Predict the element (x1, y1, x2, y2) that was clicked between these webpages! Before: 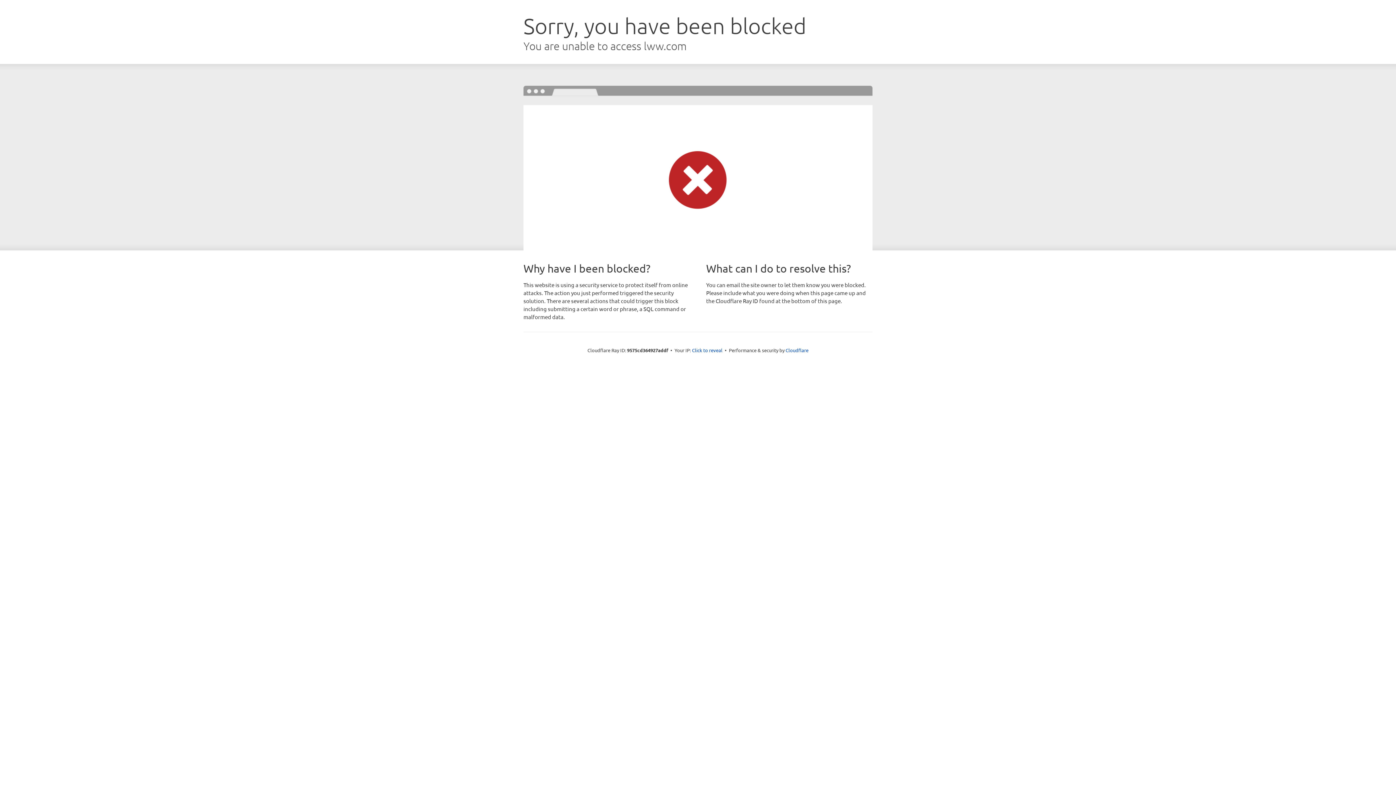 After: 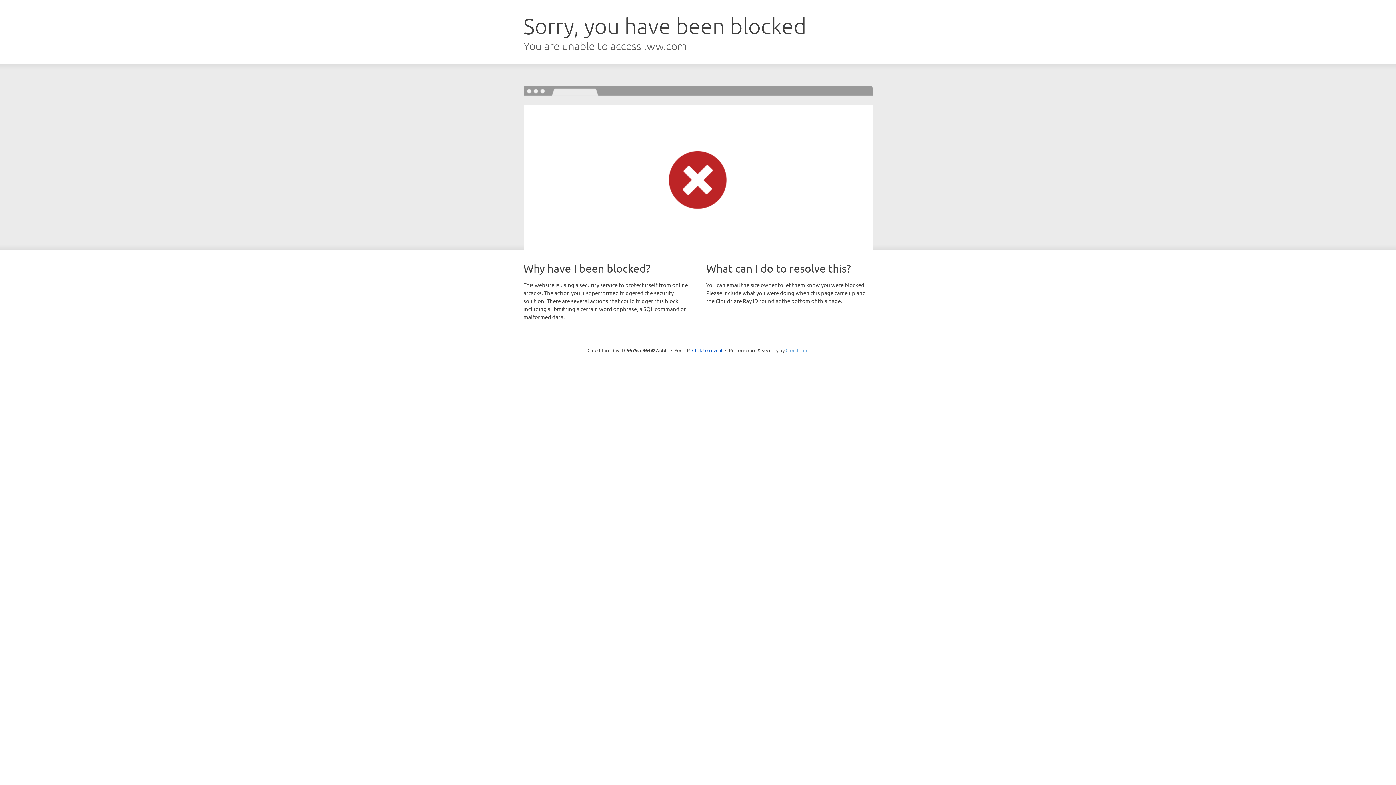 Action: bbox: (785, 347, 808, 353) label: Cloudflare